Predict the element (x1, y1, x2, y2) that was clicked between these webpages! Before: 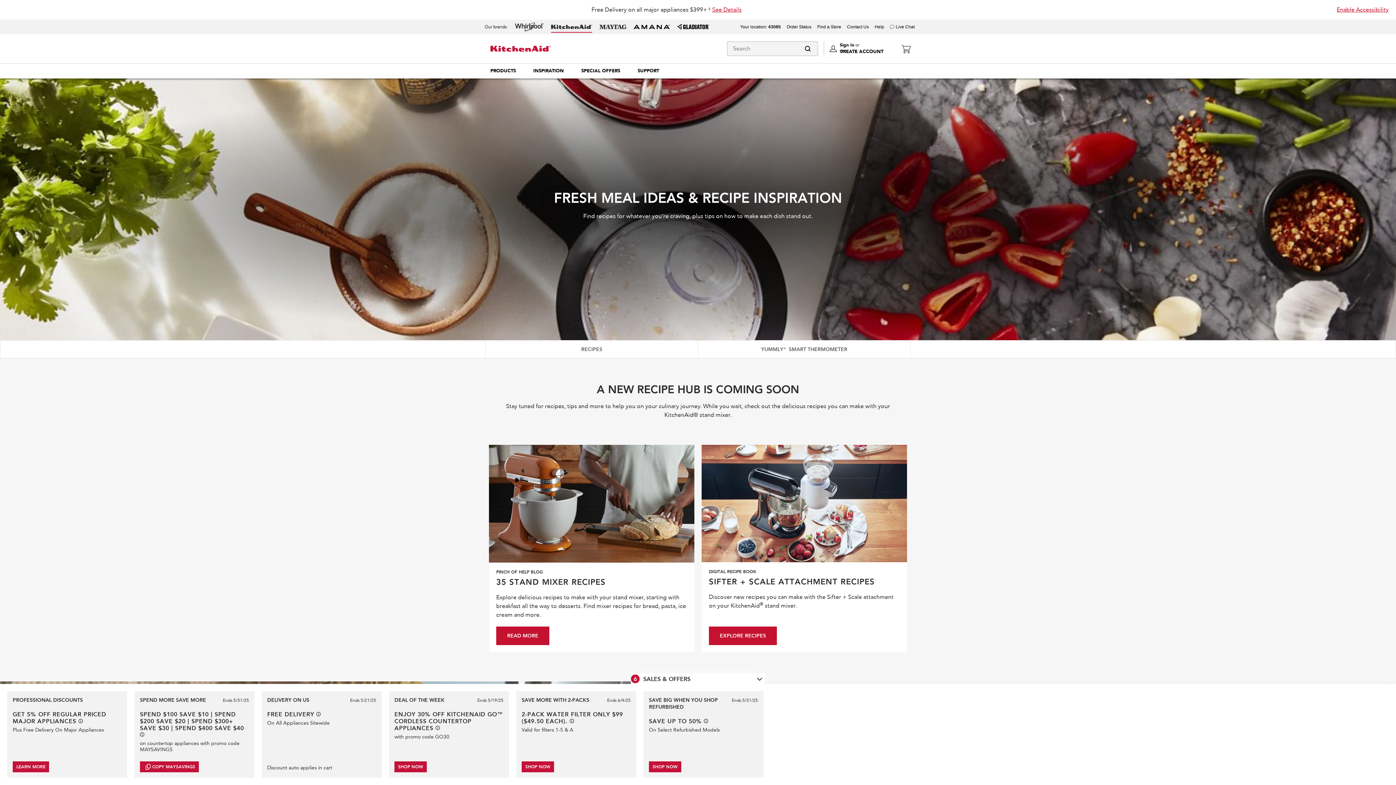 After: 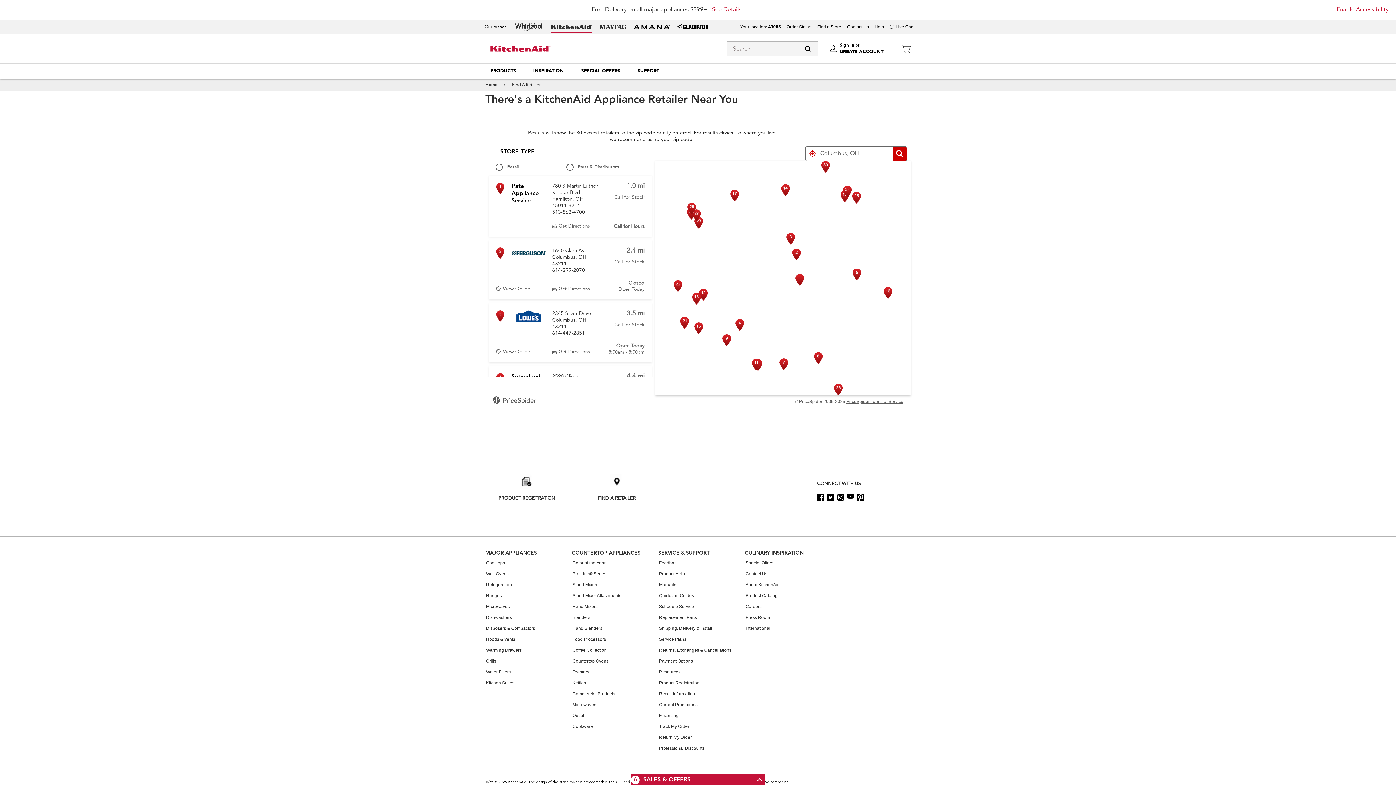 Action: label: Find a Store bbox: (817, 24, 841, 29)